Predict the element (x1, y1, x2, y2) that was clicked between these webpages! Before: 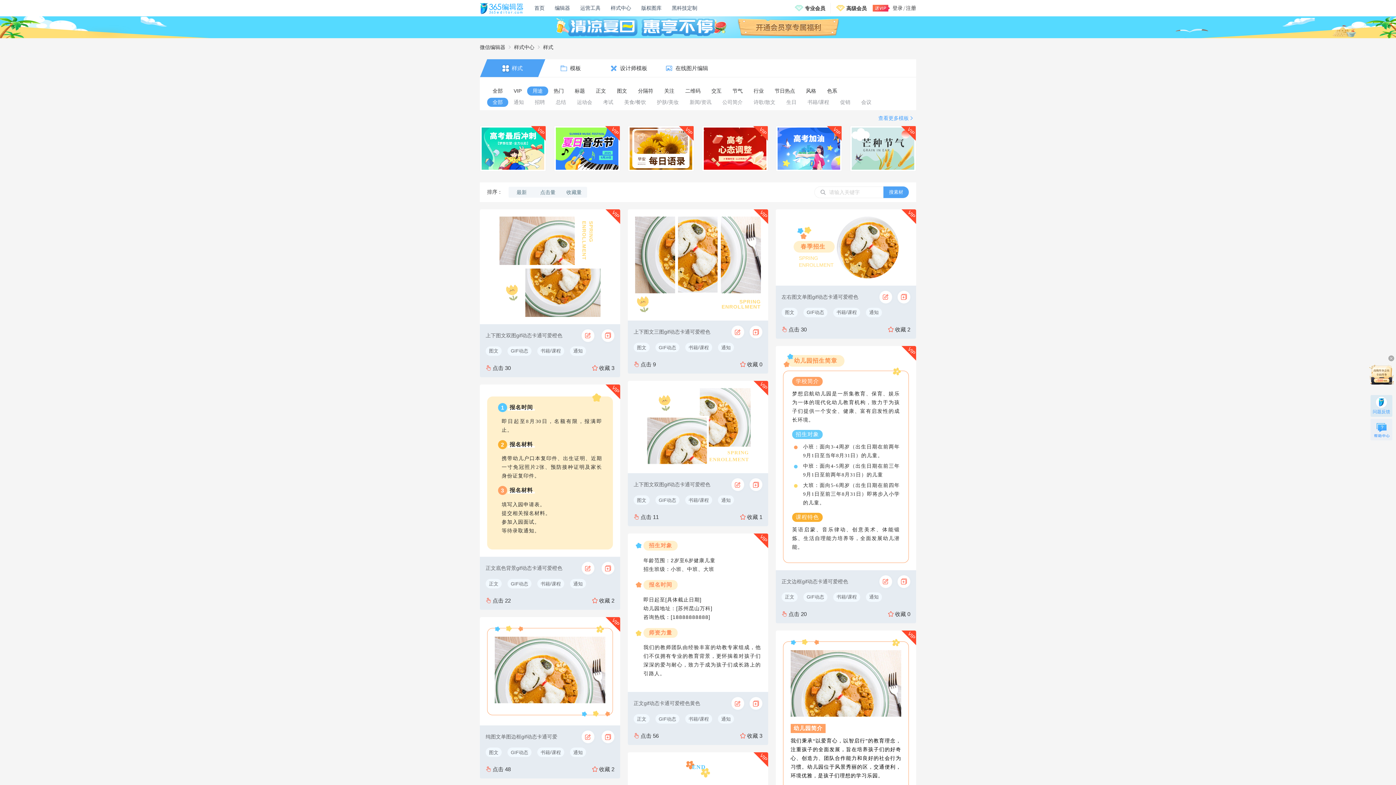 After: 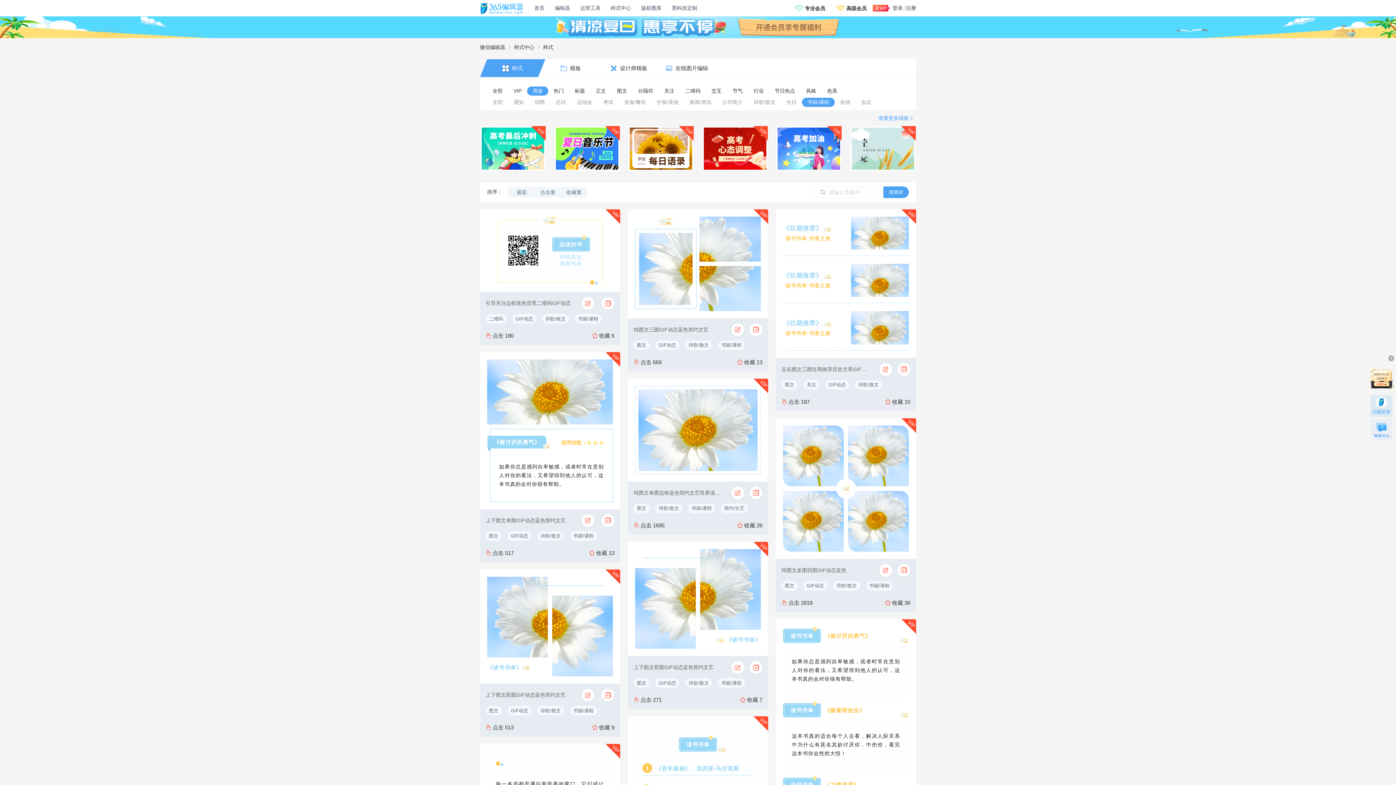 Action: bbox: (688, 496, 709, 503) label: 书籍/课程